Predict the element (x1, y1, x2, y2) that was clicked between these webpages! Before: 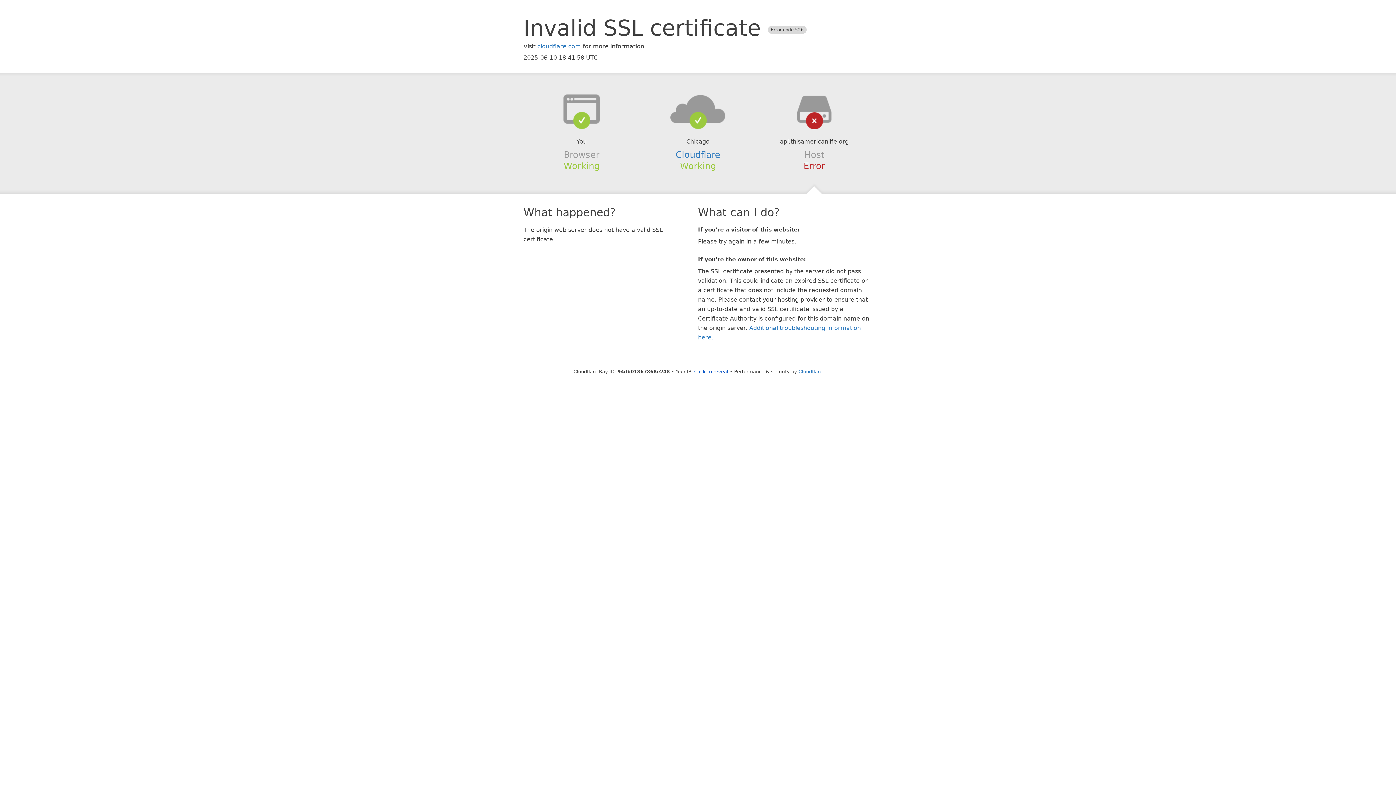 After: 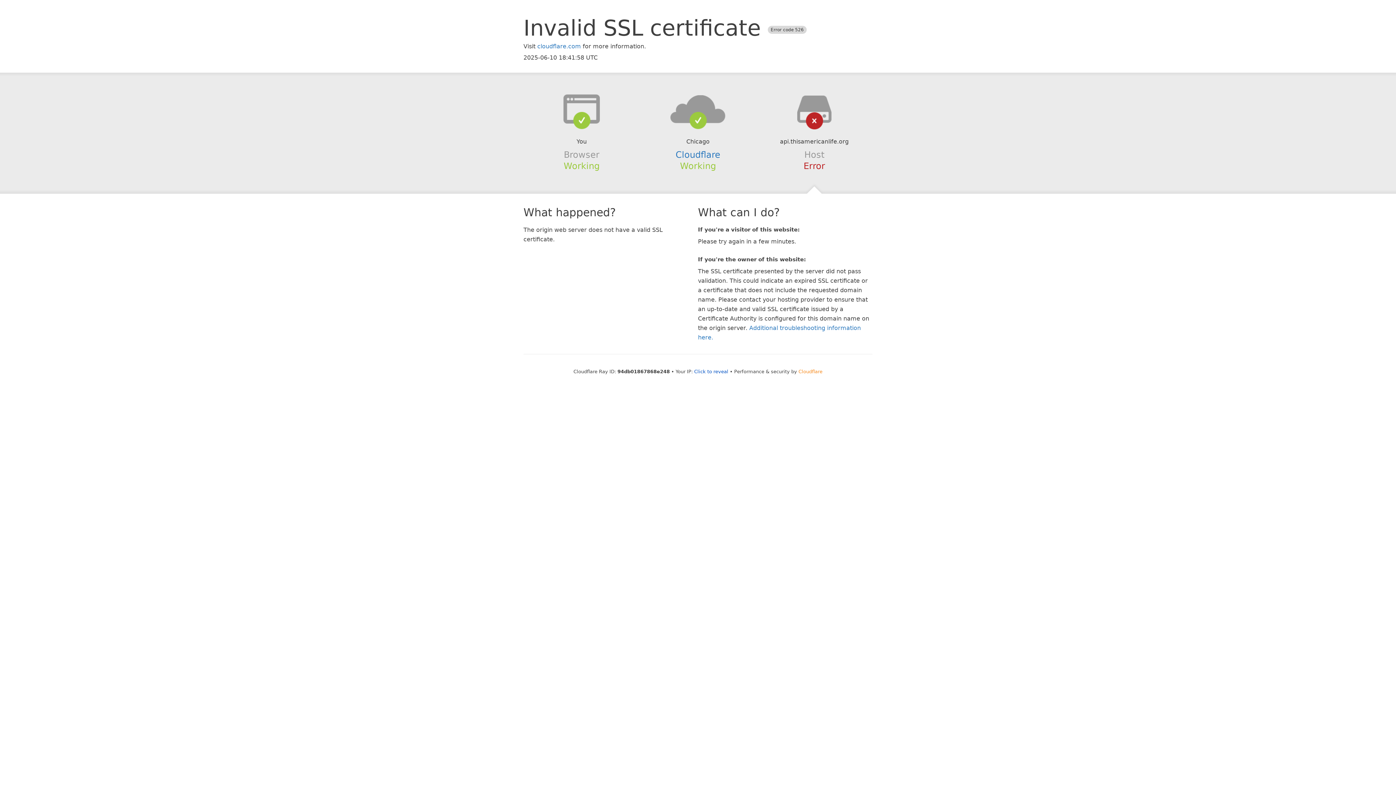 Action: bbox: (798, 368, 822, 374) label: Cloudflare